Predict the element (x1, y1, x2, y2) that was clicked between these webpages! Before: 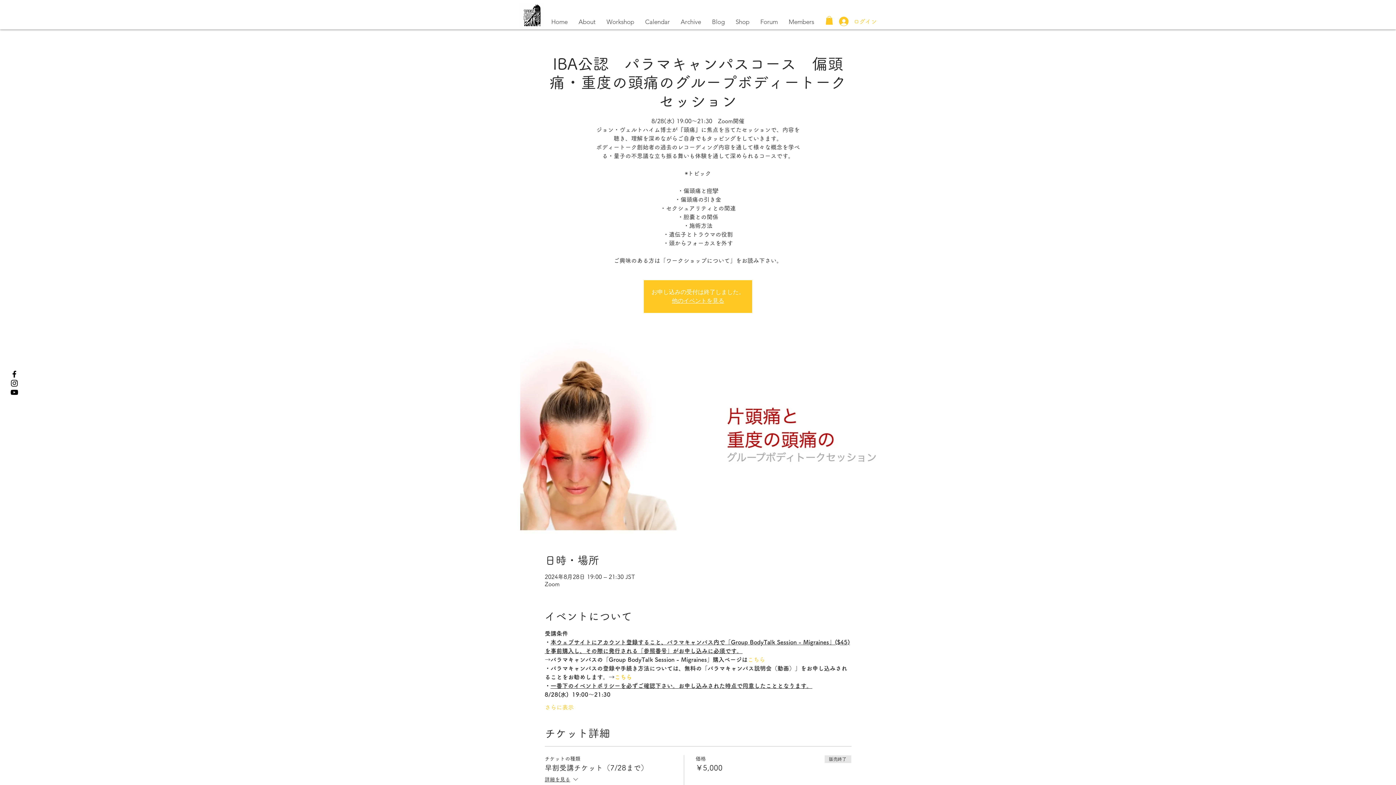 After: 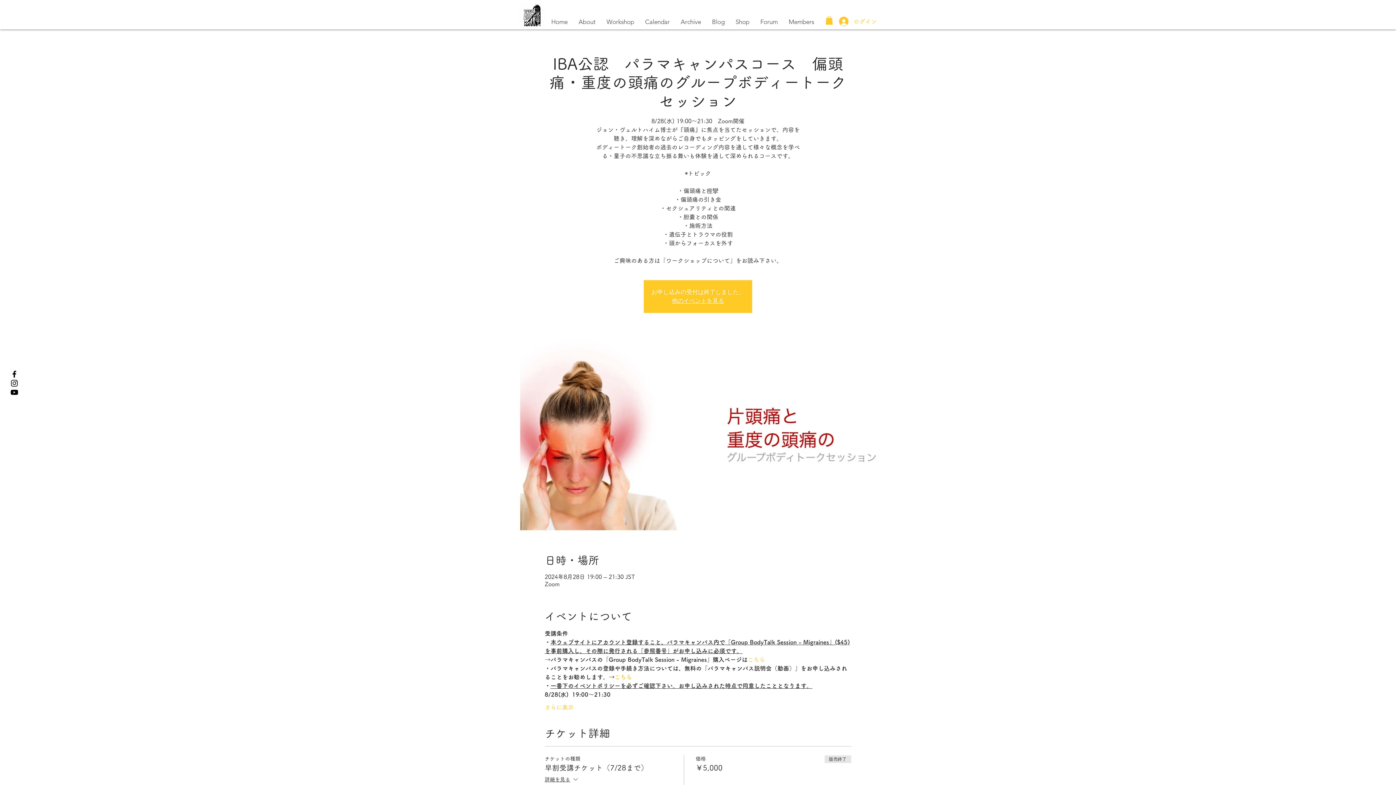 Action: bbox: (9, 369, 18, 378) label: Black Facebook Icon